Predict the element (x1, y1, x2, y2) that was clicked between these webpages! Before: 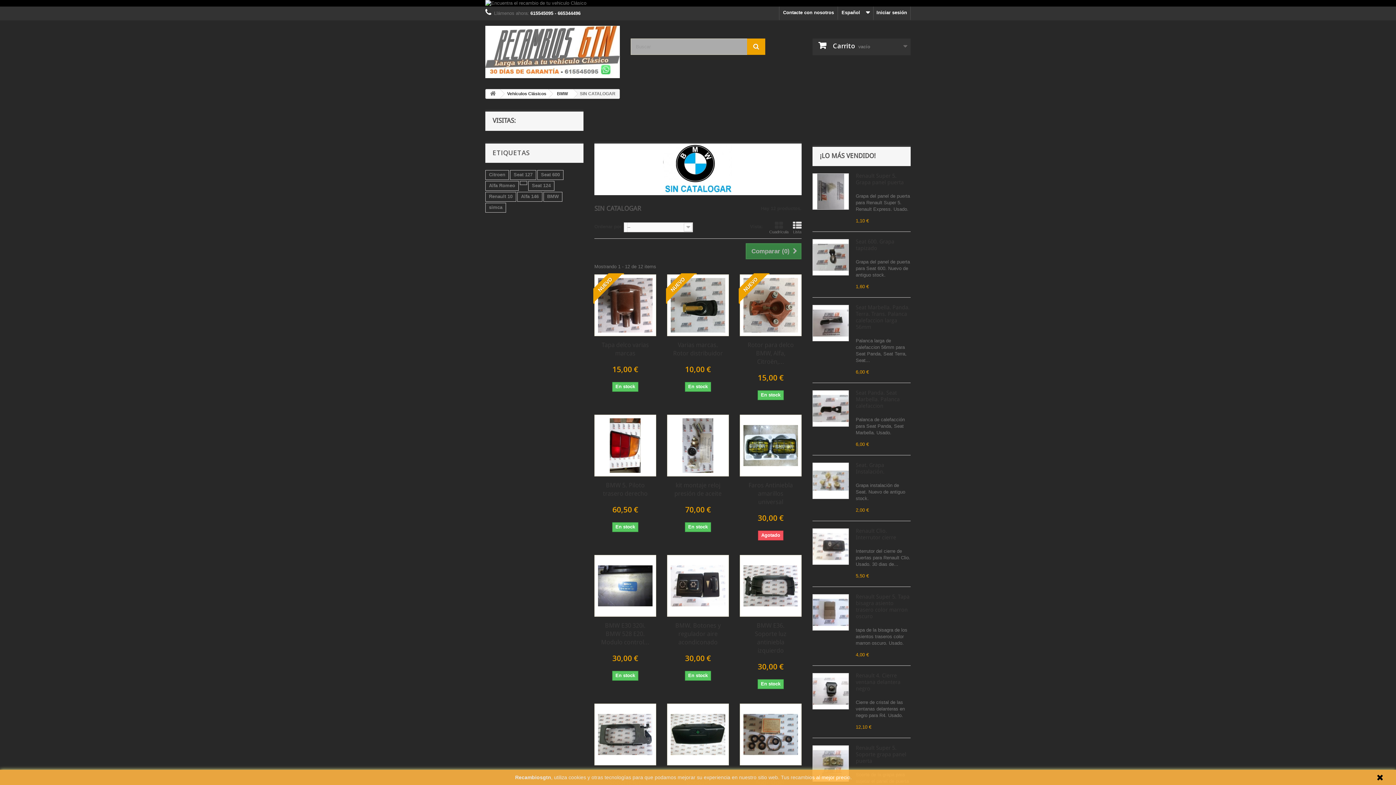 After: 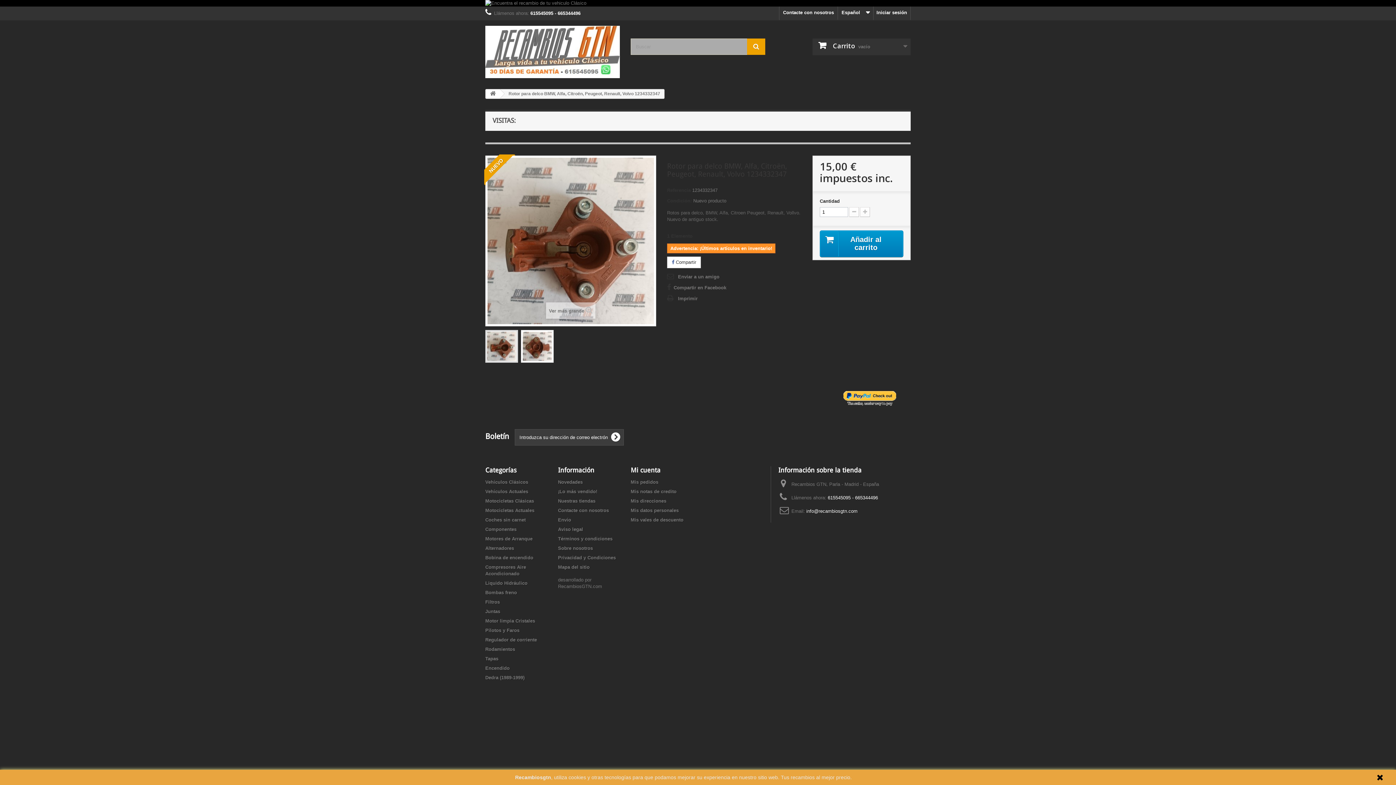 Action: label: Rotor para delco BMW, Alfa, Citroën,... bbox: (745, 340, 796, 366)